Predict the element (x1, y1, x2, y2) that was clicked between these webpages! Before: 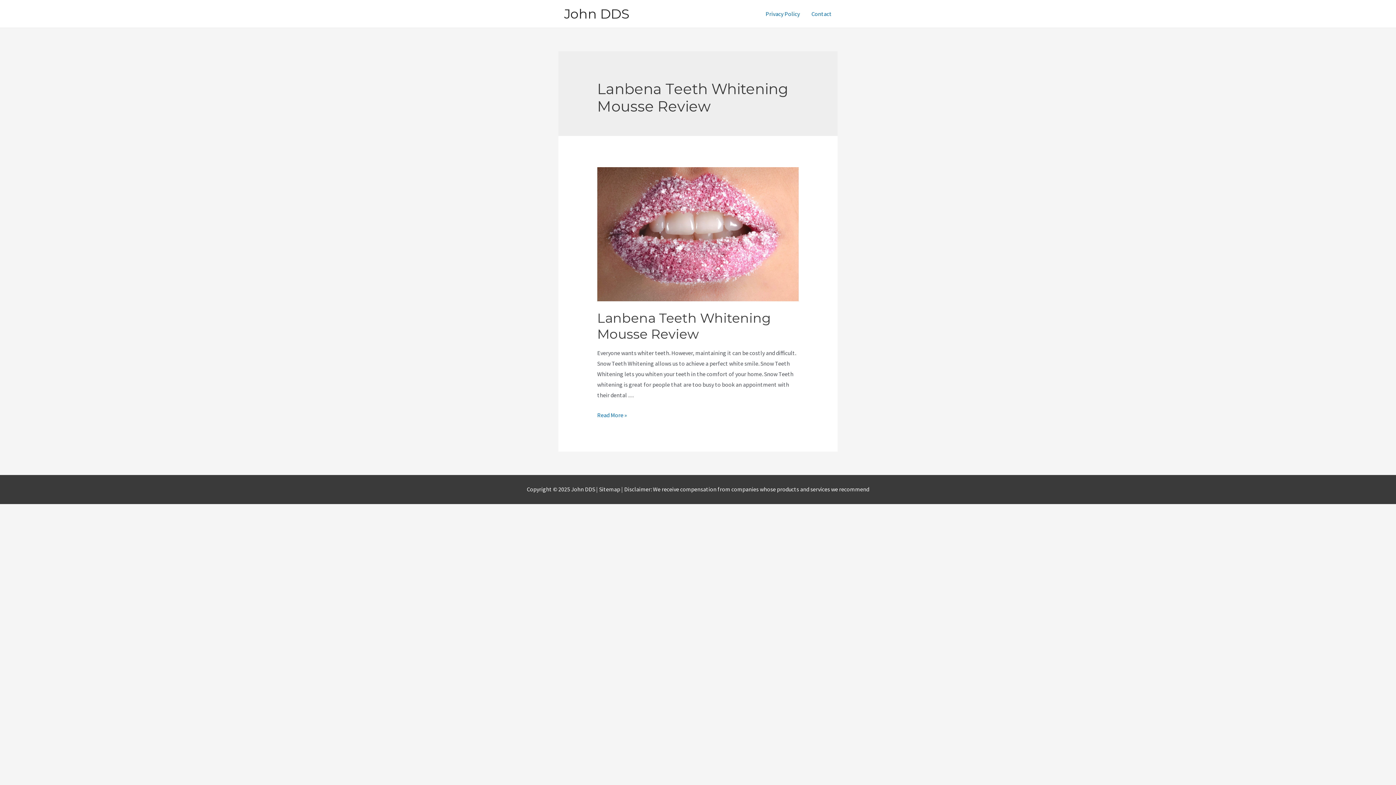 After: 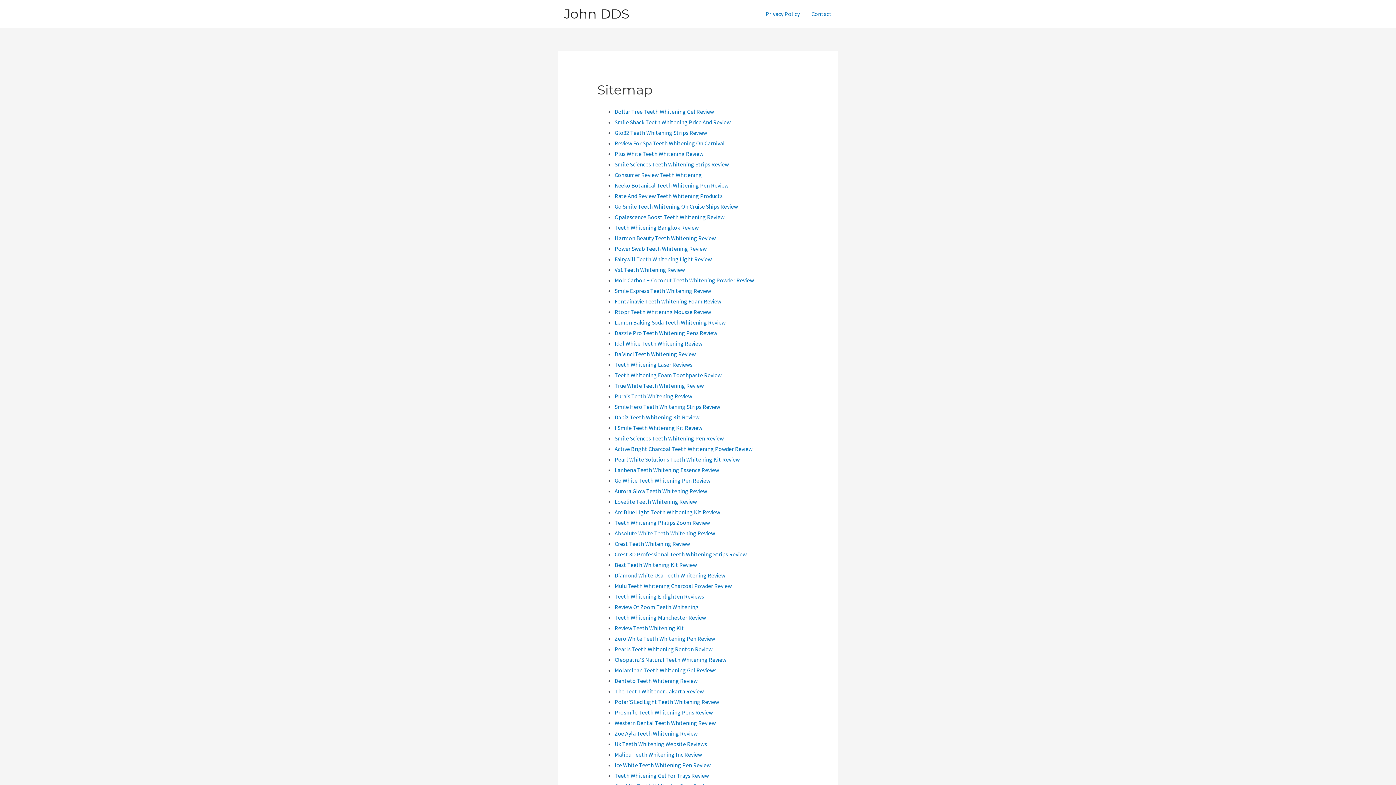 Action: bbox: (599, 485, 621, 493) label: Sitemap 